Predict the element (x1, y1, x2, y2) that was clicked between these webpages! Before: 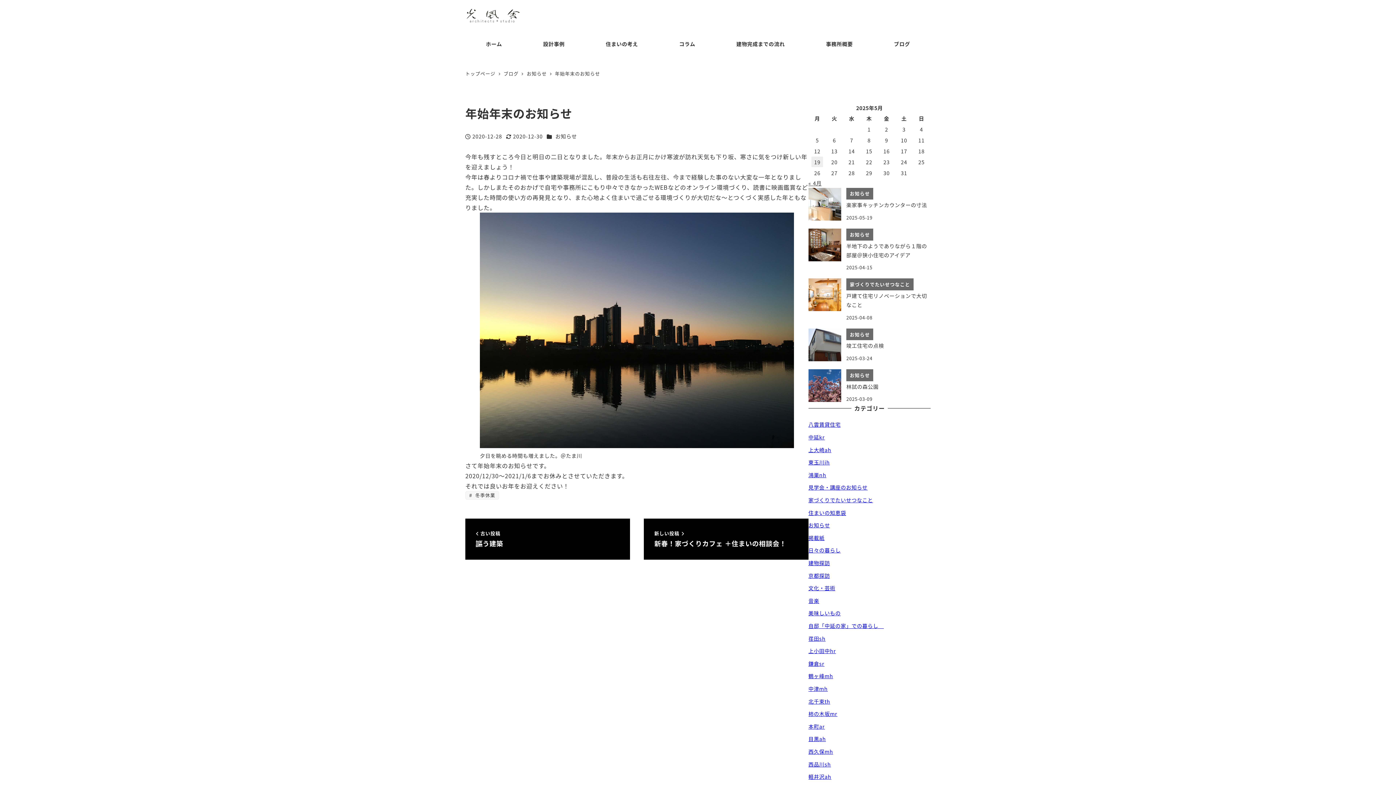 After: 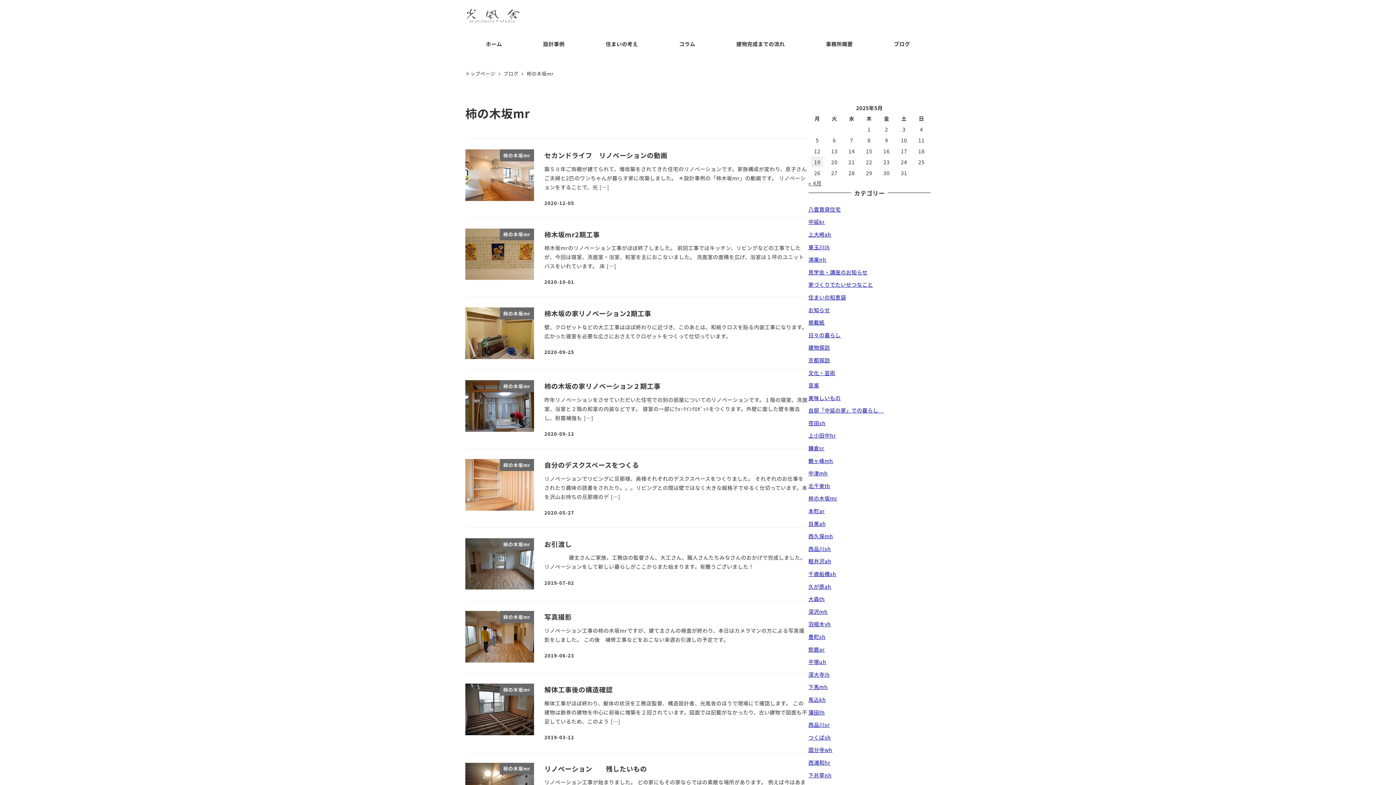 Action: bbox: (808, 710, 837, 717) label: 柿の木坂mr